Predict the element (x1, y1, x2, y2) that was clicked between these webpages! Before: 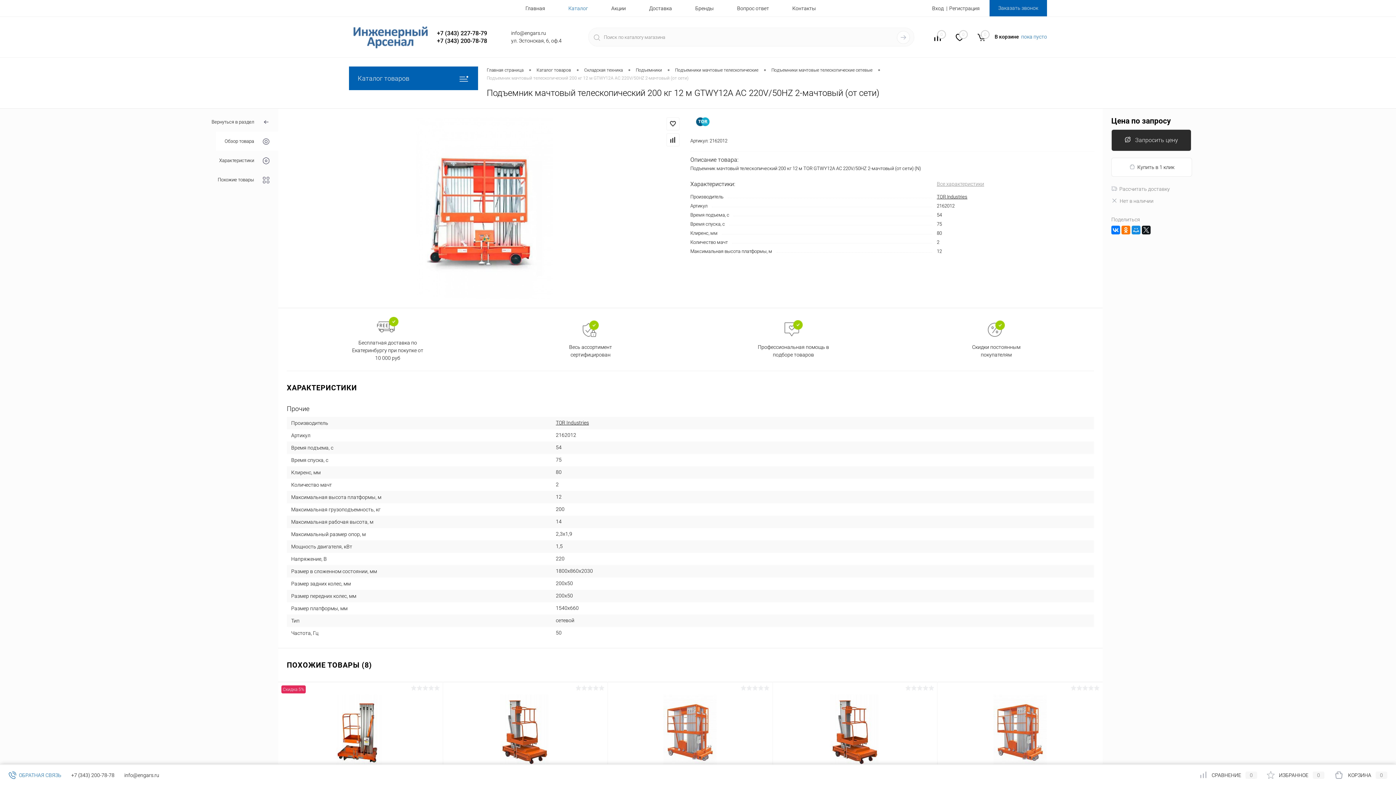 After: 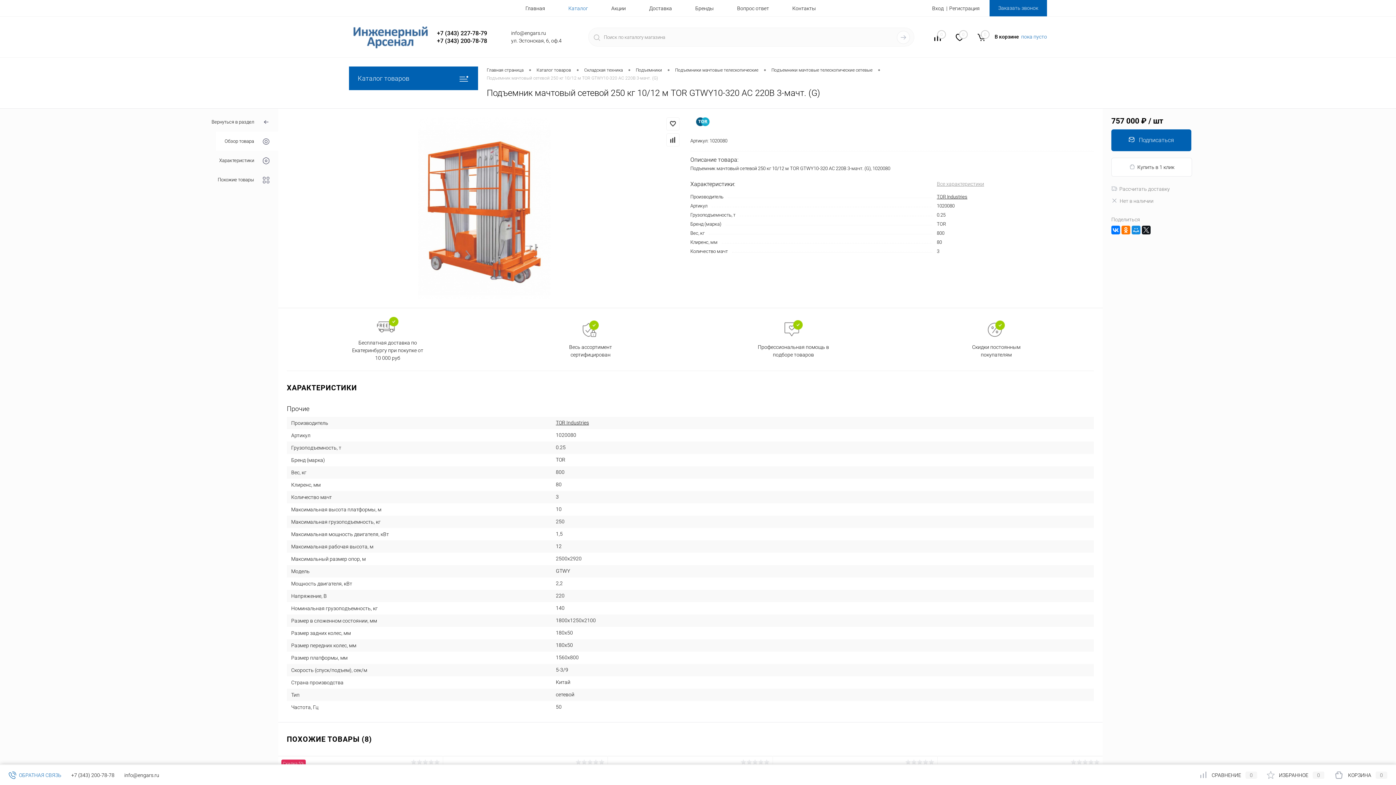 Action: bbox: (942, 687, 1098, 774)